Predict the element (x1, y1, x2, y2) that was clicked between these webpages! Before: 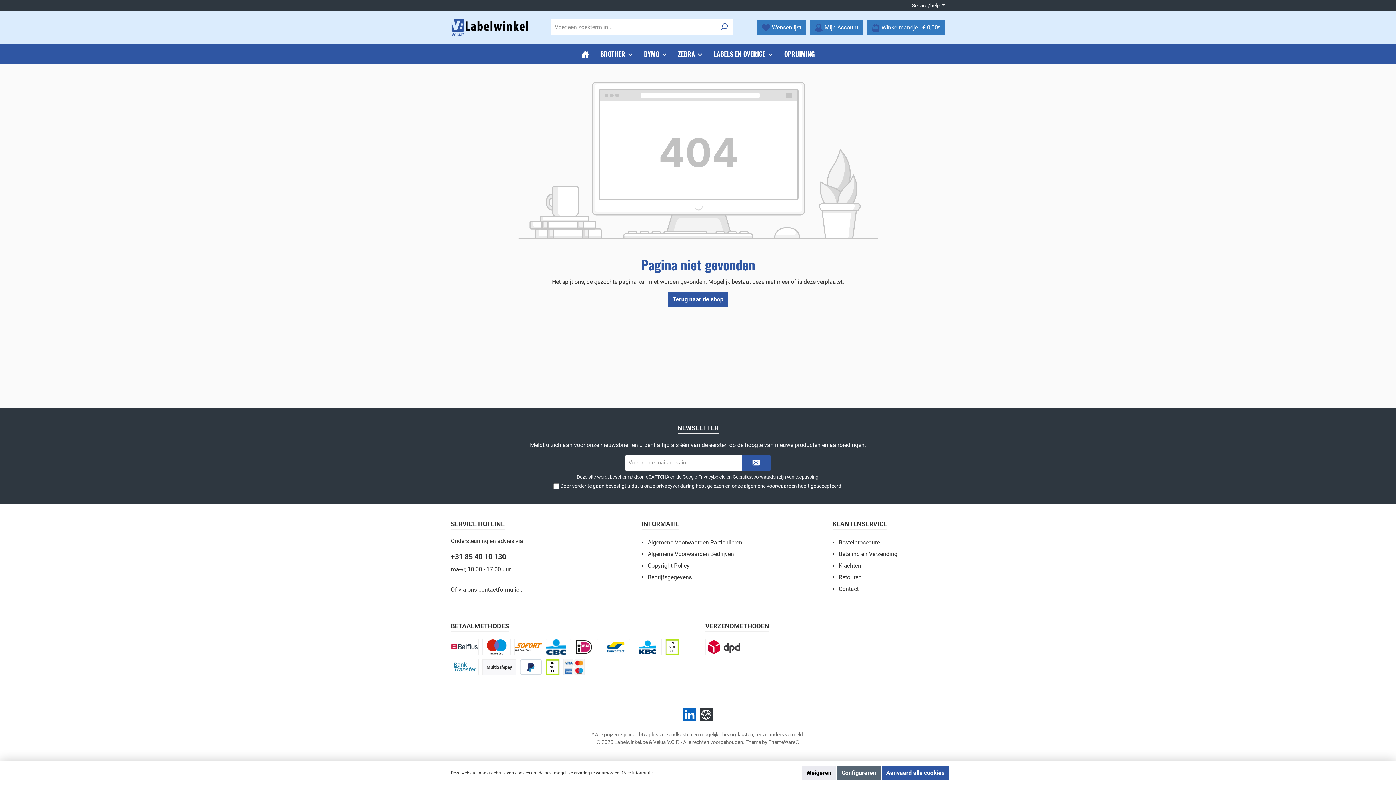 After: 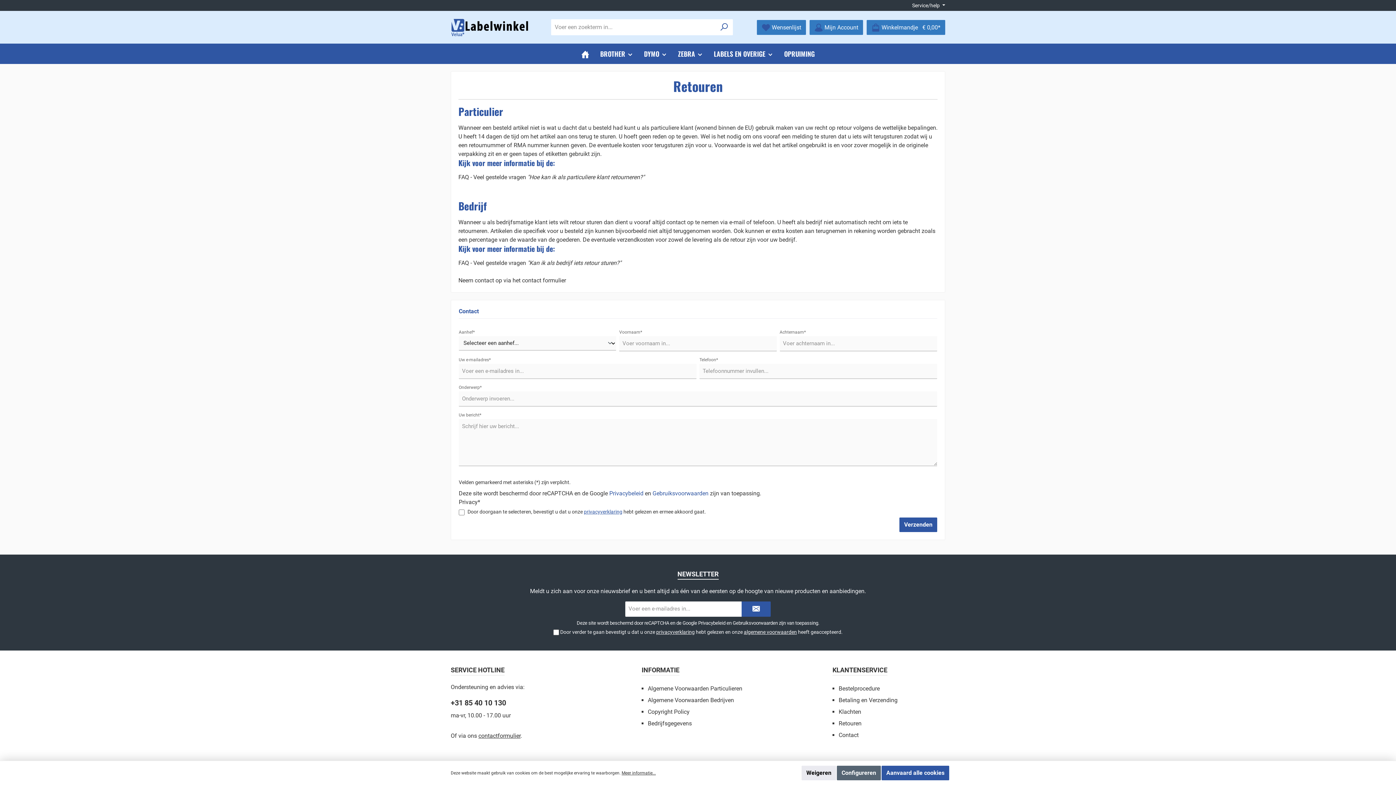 Action: bbox: (838, 574, 861, 581) label: Retouren